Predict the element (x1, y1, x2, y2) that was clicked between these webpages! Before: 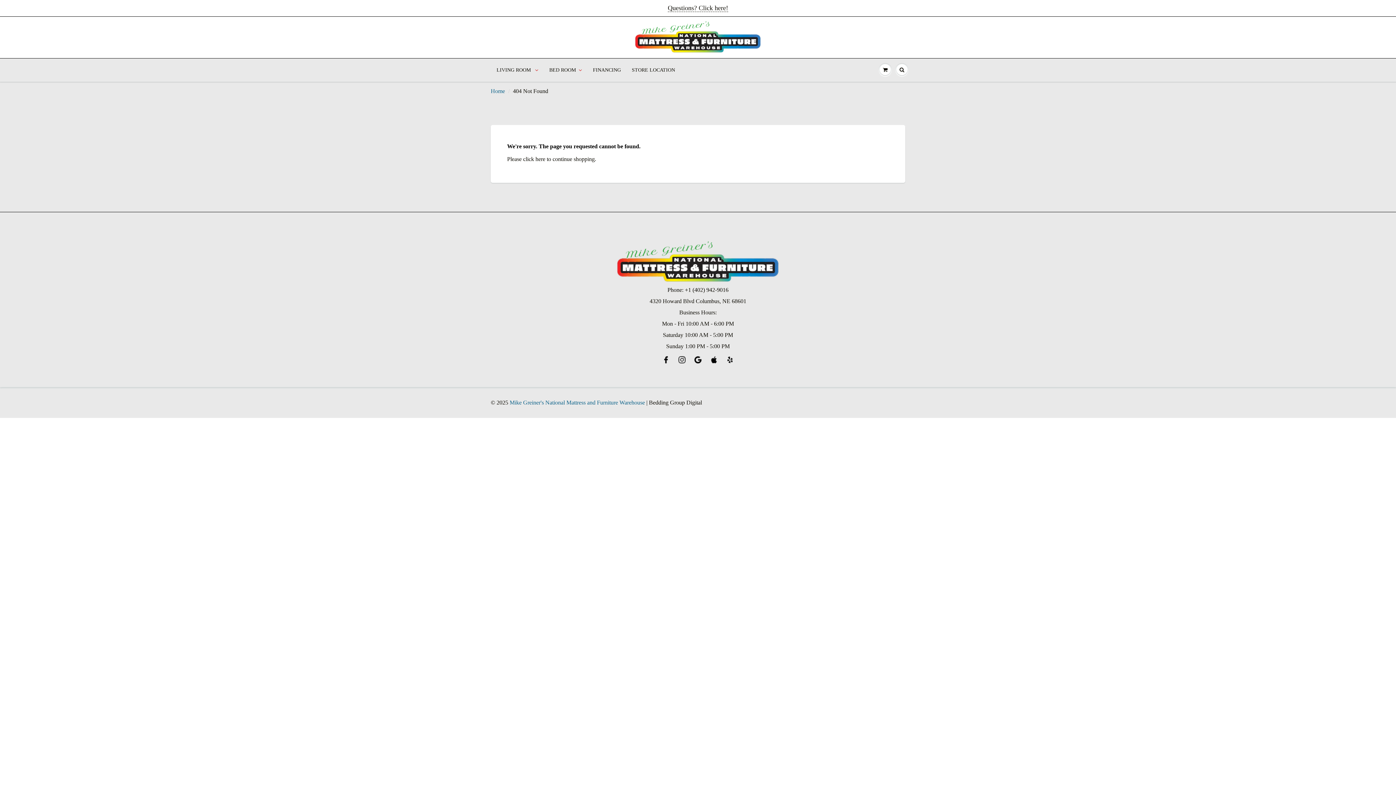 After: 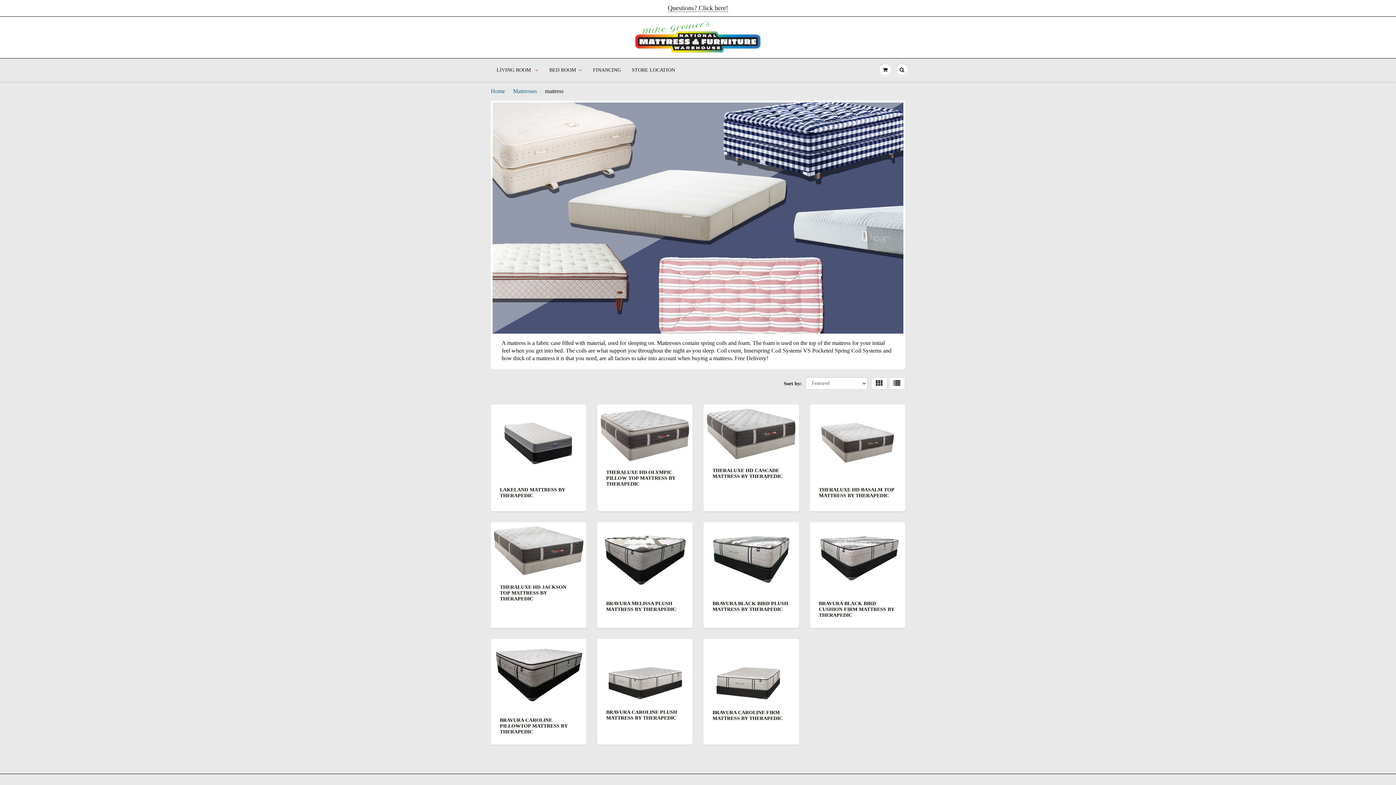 Action: label: BED ROOM bbox: (544, 58, 587, 81)